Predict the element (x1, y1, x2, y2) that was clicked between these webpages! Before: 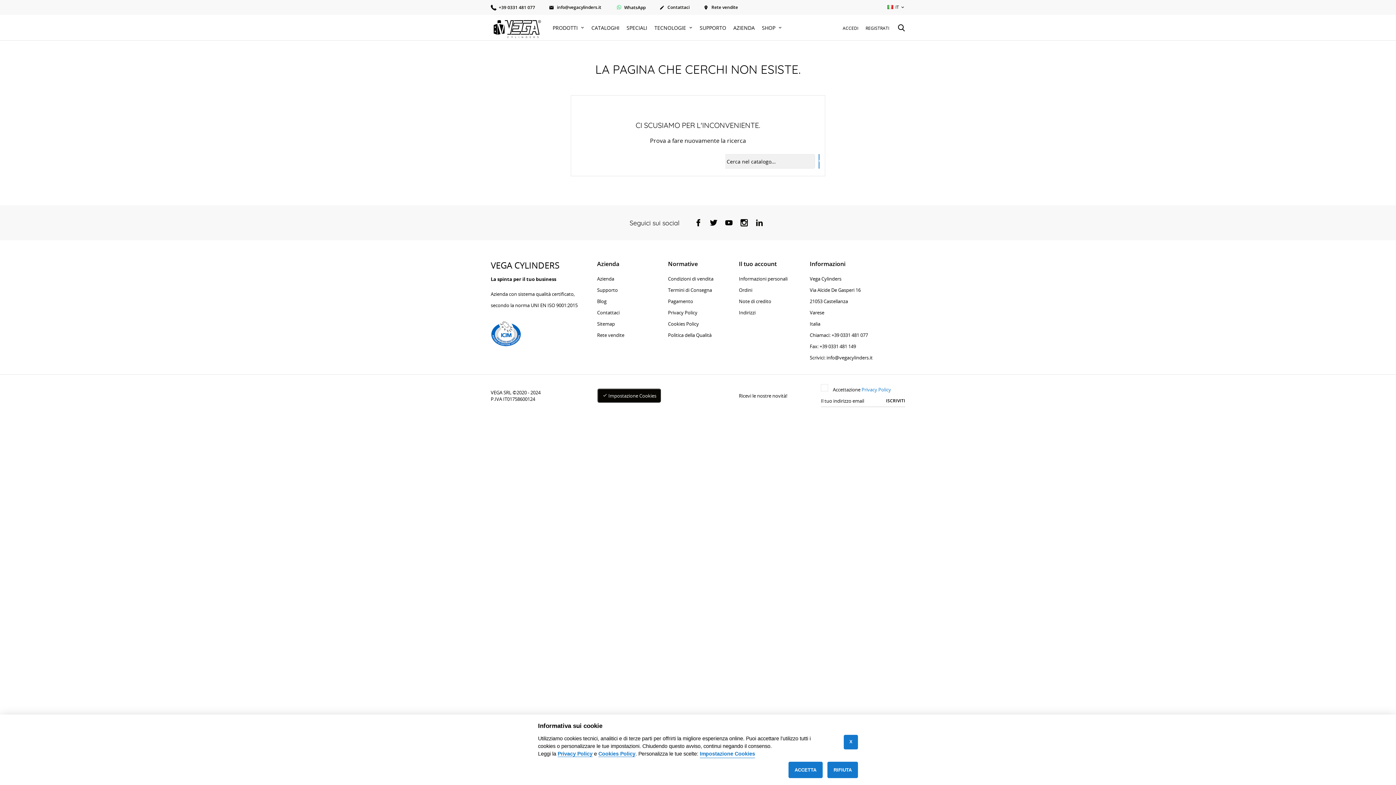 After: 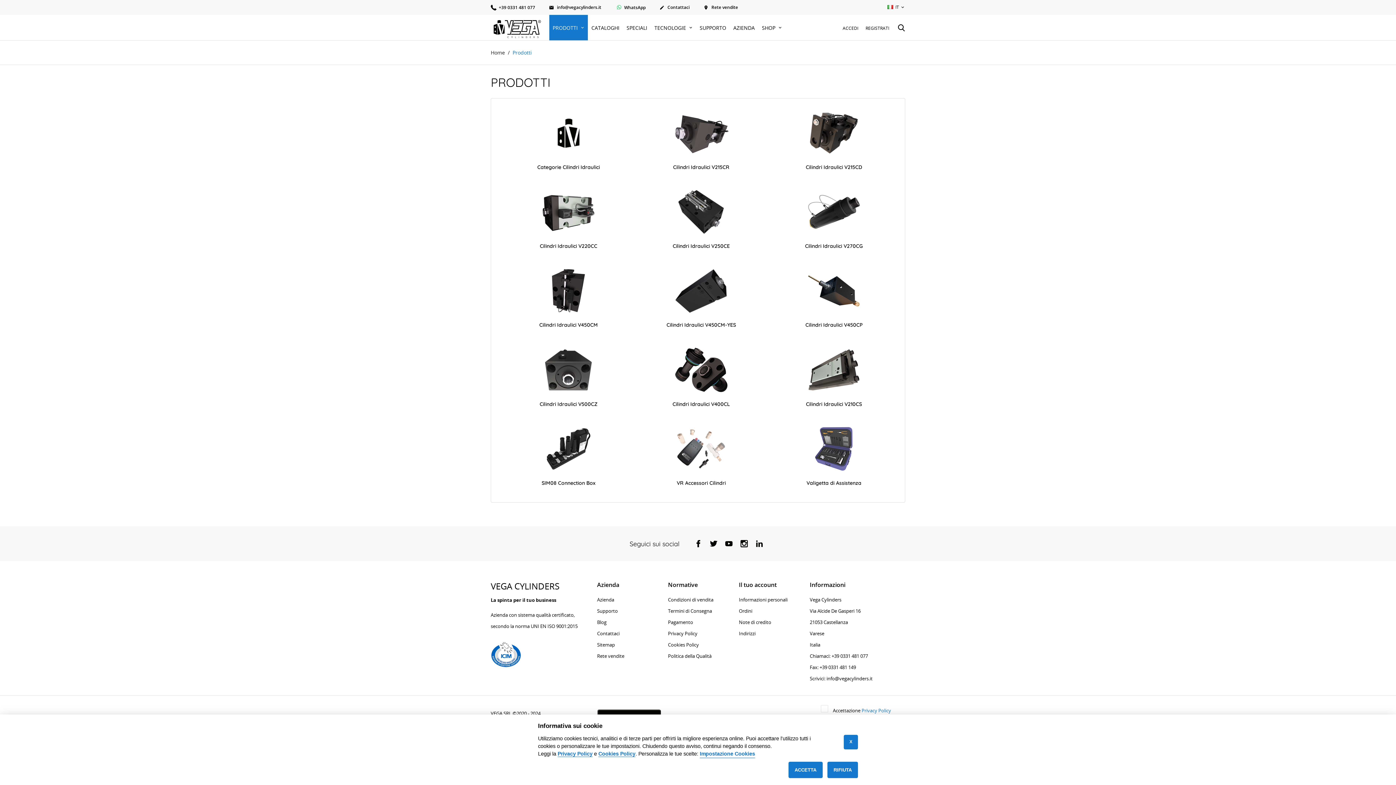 Action: bbox: (549, 15, 588, 40) label: PRODOTTI 